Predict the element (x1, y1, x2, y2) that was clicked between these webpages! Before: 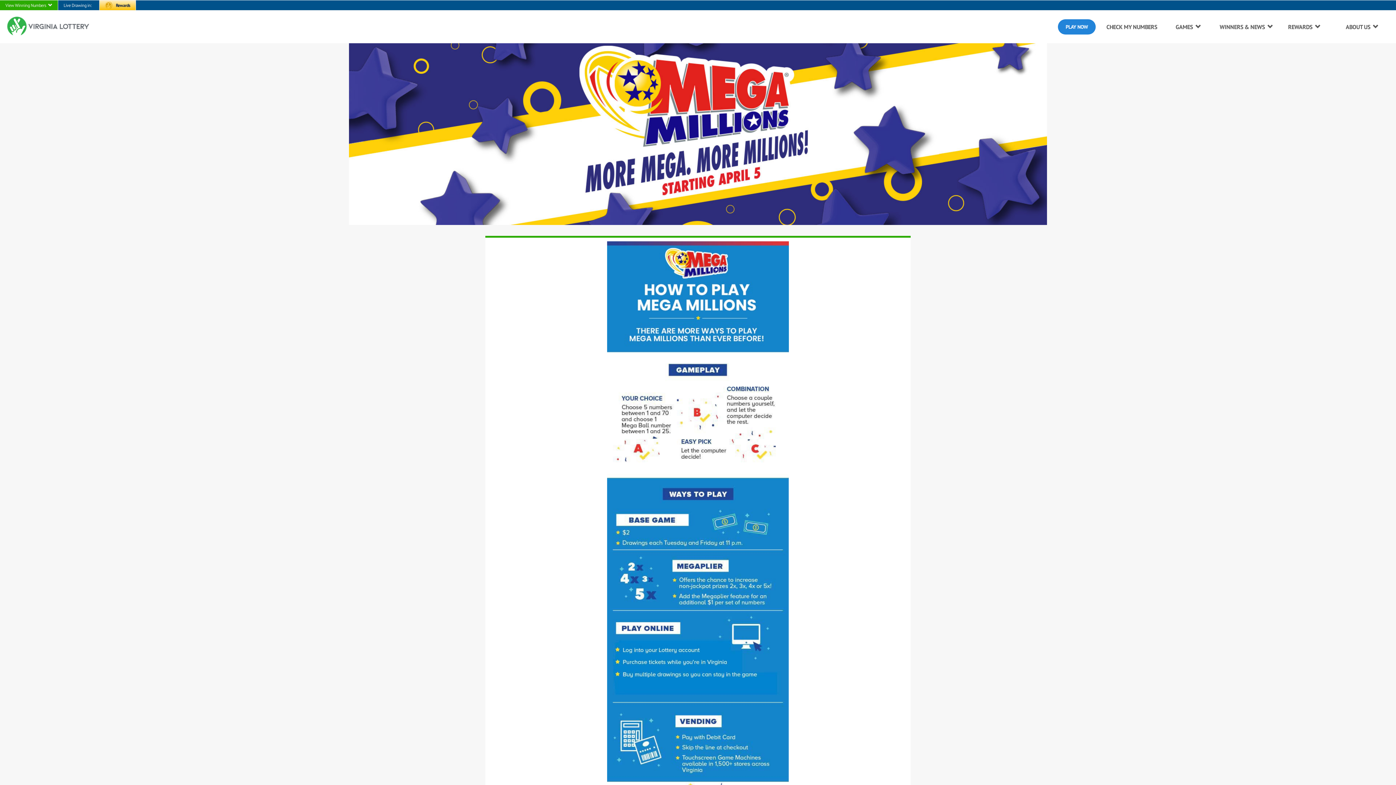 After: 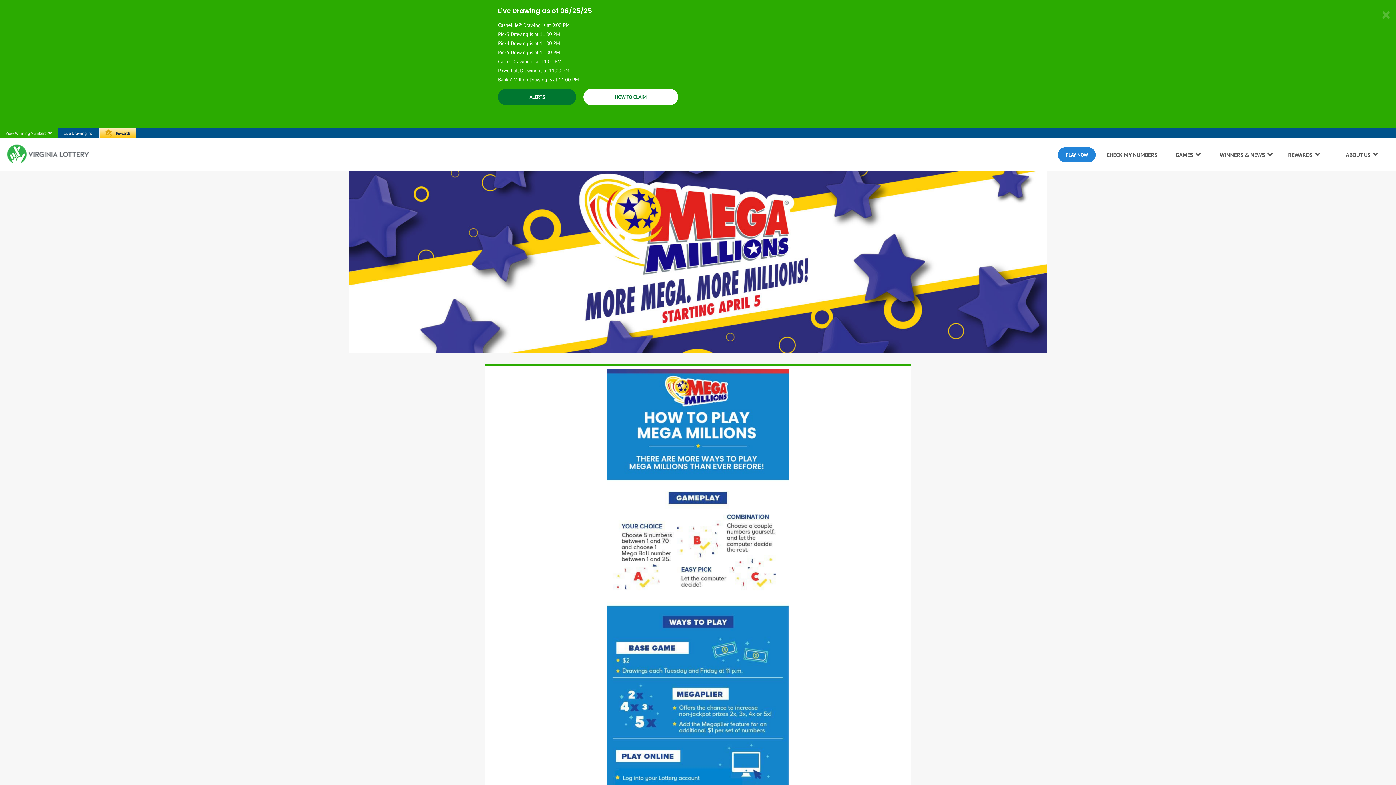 Action: label: Live Drawing in:   bbox: (63, 0, 93, 10)